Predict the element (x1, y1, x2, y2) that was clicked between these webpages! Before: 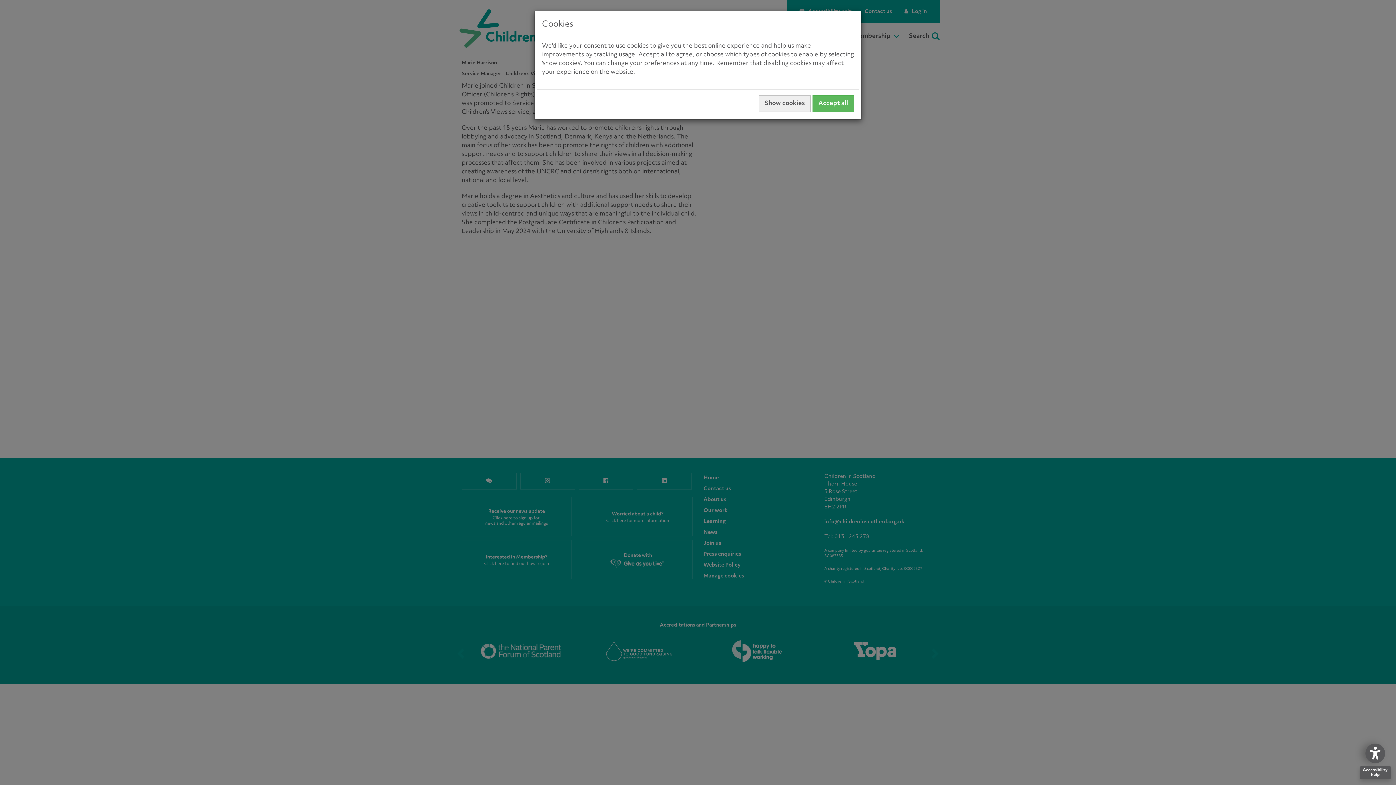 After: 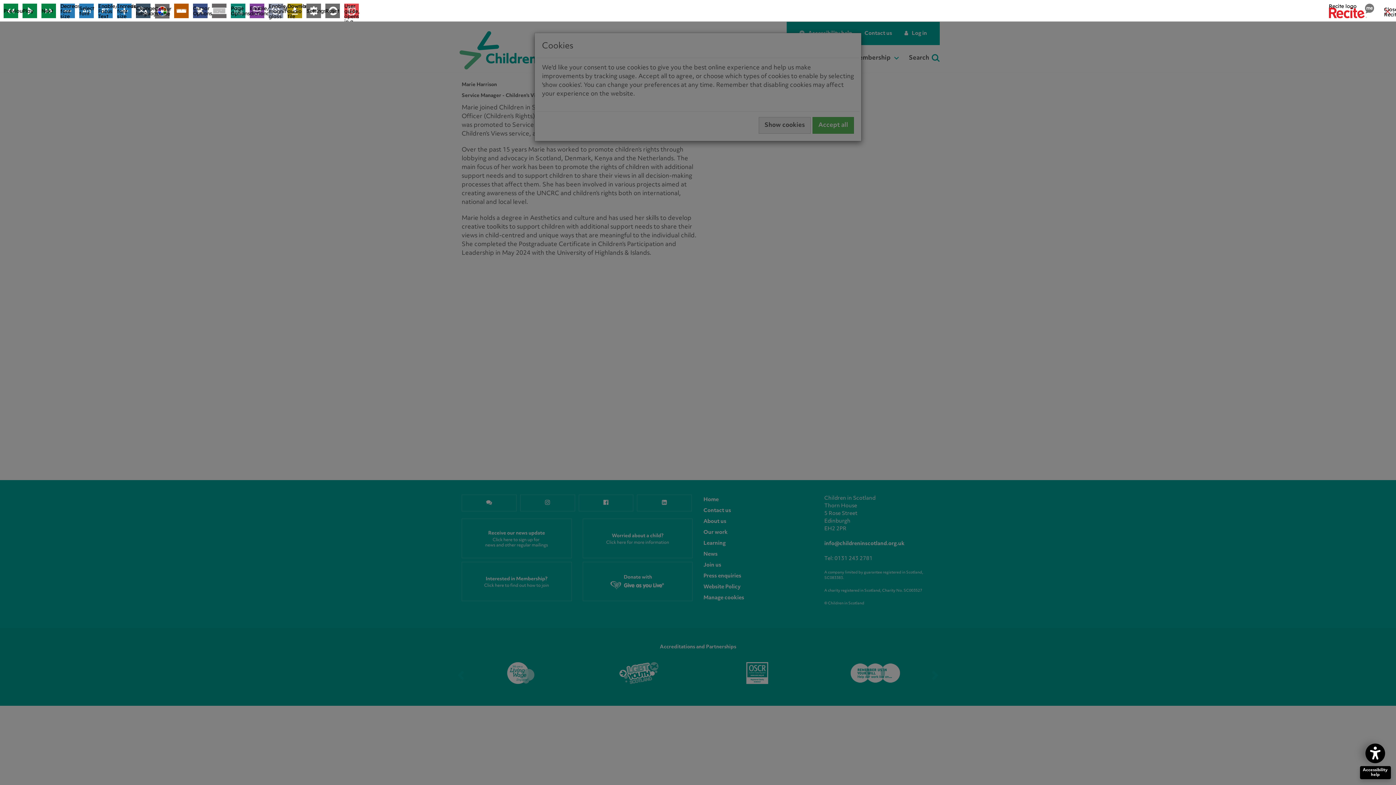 Action: bbox: (1365, 744, 1385, 763) label: Accessibility
help